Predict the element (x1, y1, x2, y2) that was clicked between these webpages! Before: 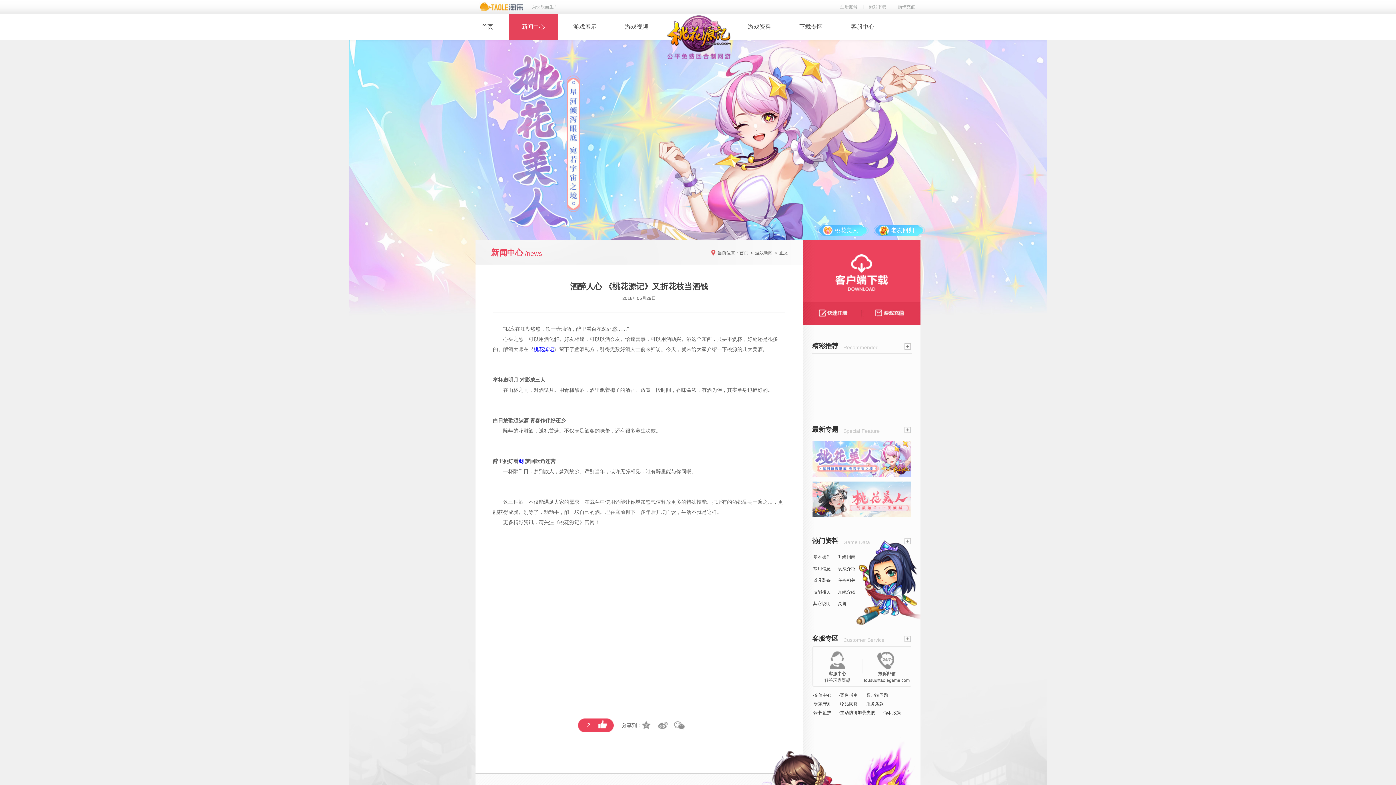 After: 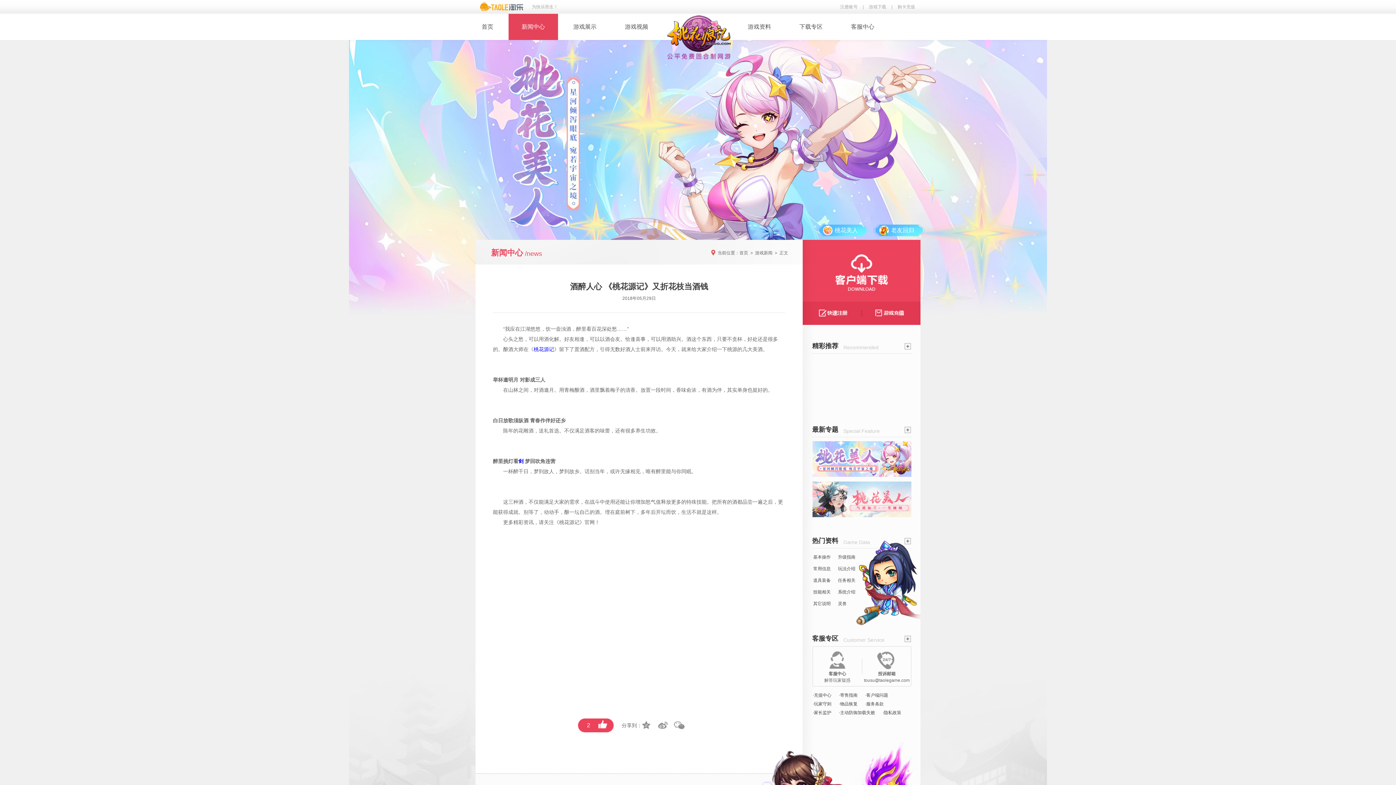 Action: bbox: (812, 481, 911, 517)